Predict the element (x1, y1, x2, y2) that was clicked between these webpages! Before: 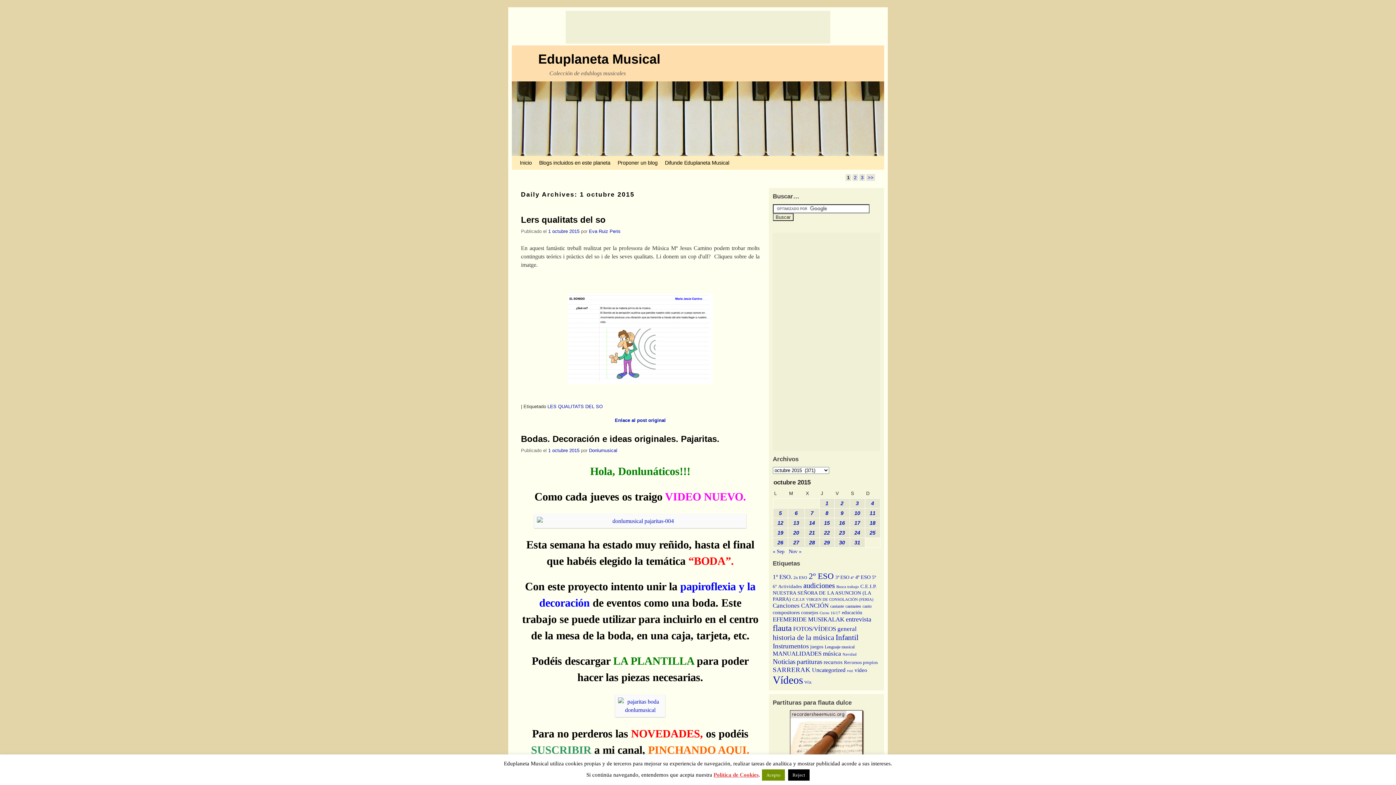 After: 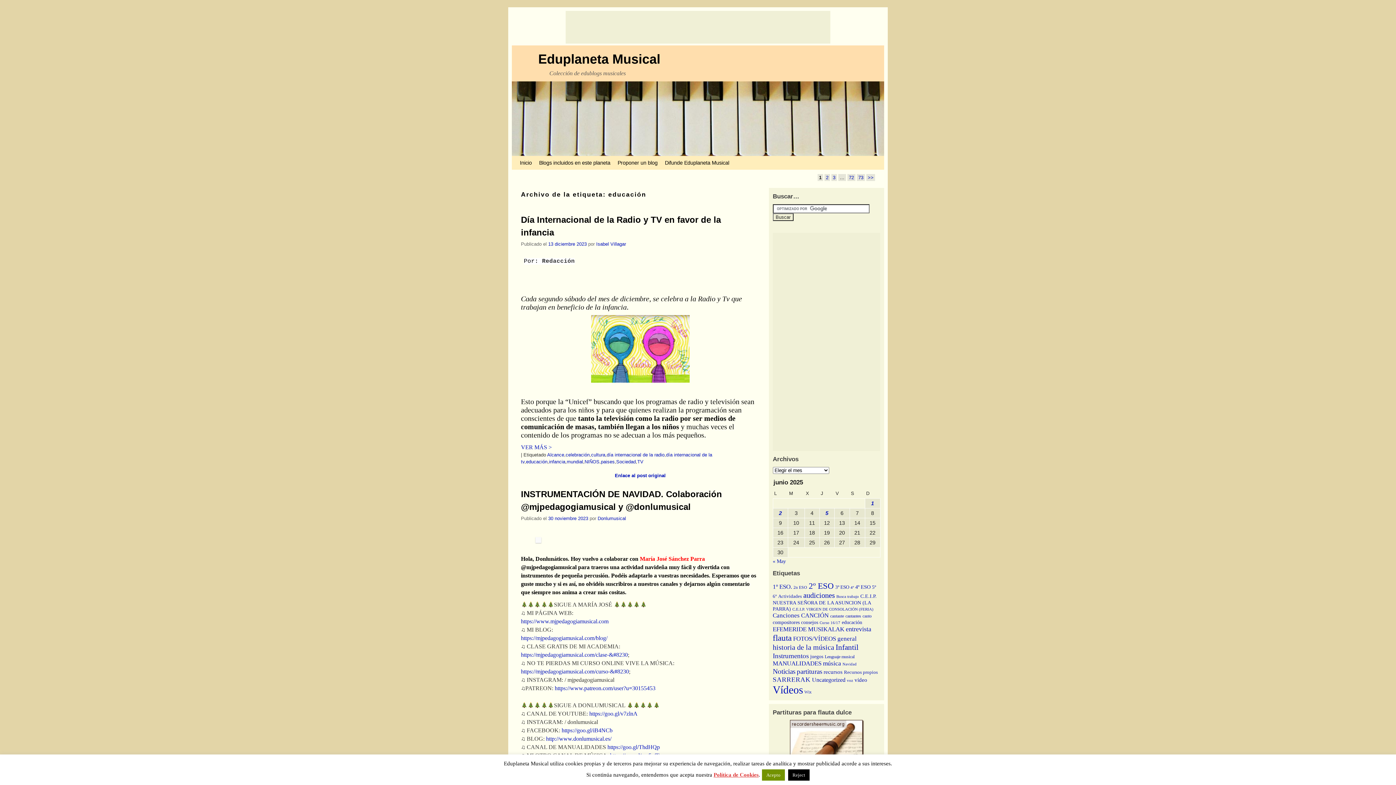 Action: bbox: (842, 609, 862, 615) label: educación (361 elementos)